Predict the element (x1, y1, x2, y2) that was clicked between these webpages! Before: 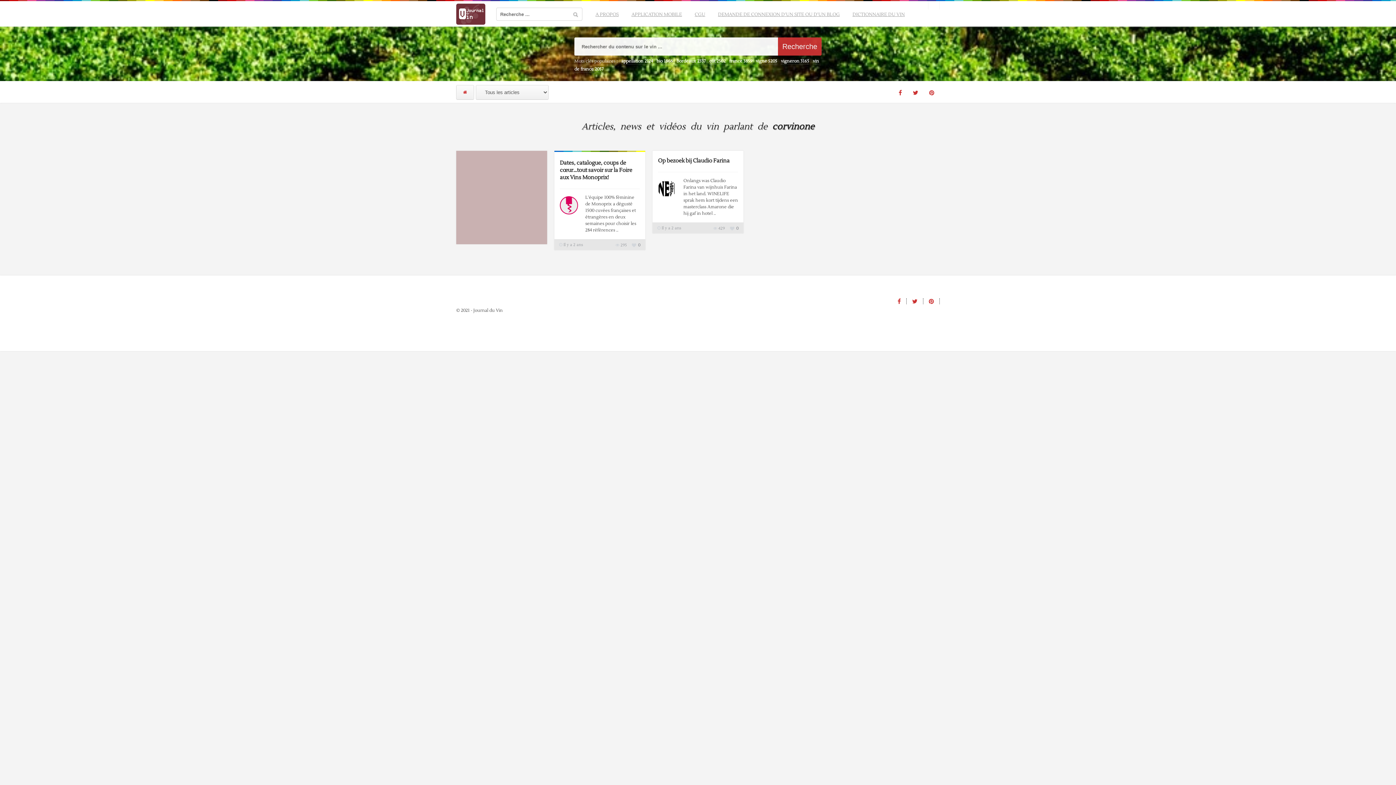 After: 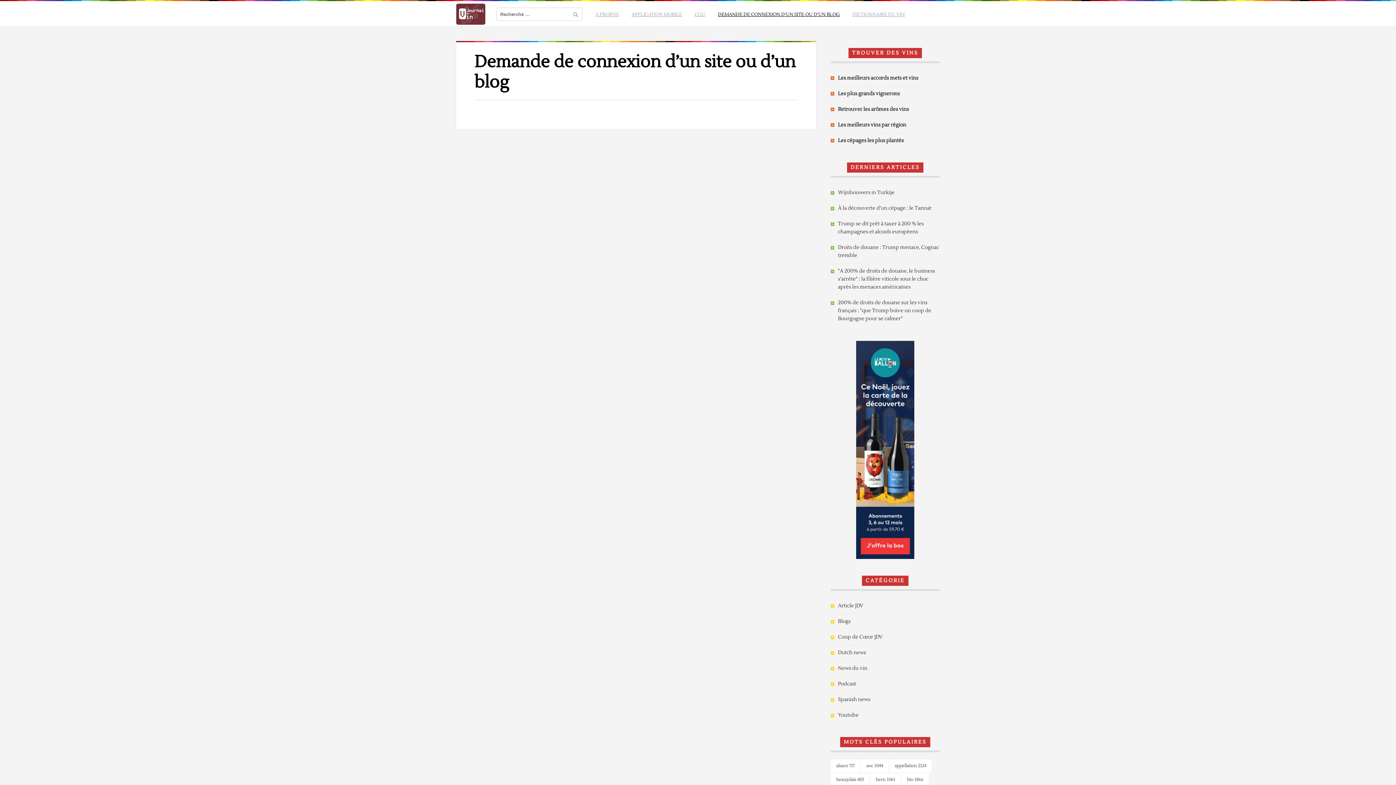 Action: bbox: (714, 9, 843, 20) label: DEMANDE DE CONNEXION D’UN SITE OU D’UN BLOG